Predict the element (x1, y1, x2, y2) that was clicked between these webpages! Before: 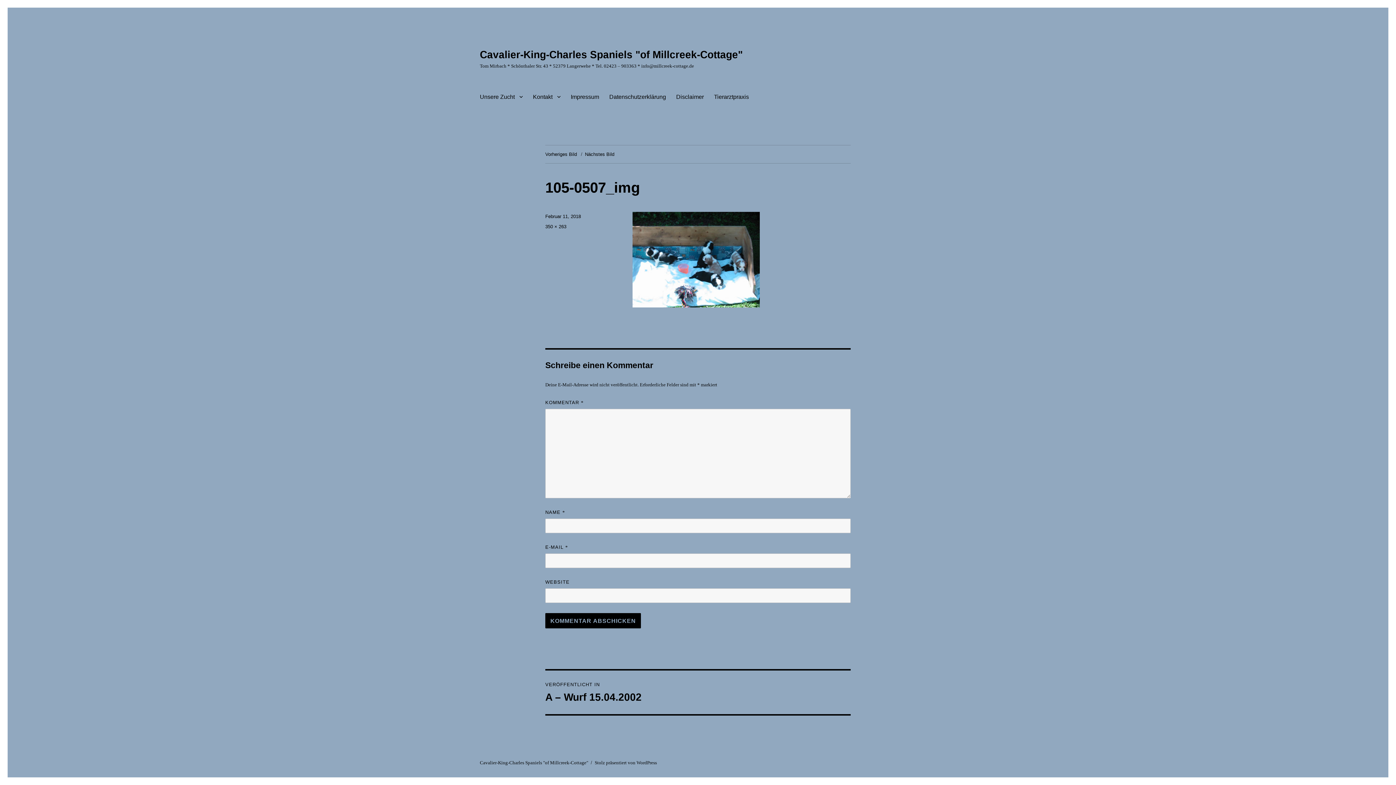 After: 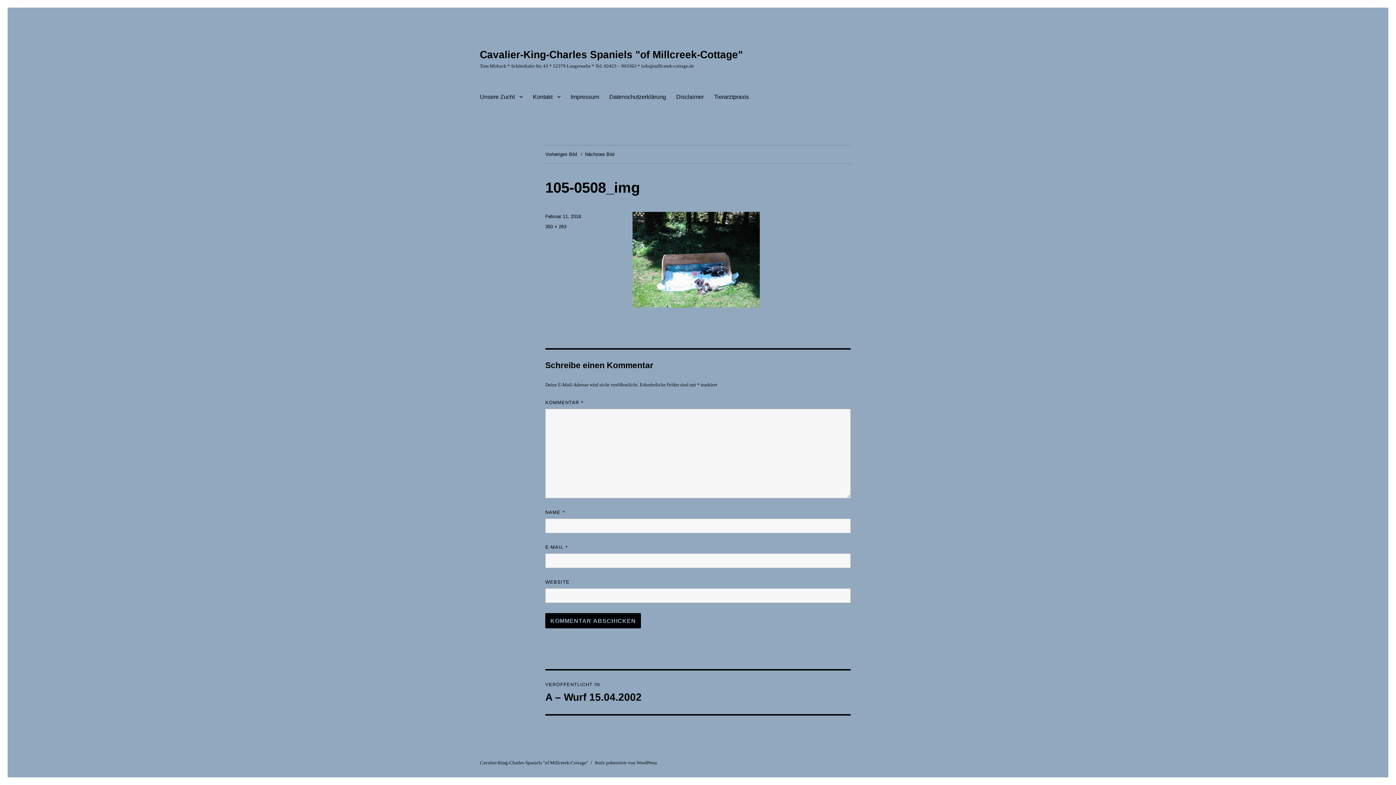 Action: label: Nächstes Bild bbox: (585, 151, 614, 157)